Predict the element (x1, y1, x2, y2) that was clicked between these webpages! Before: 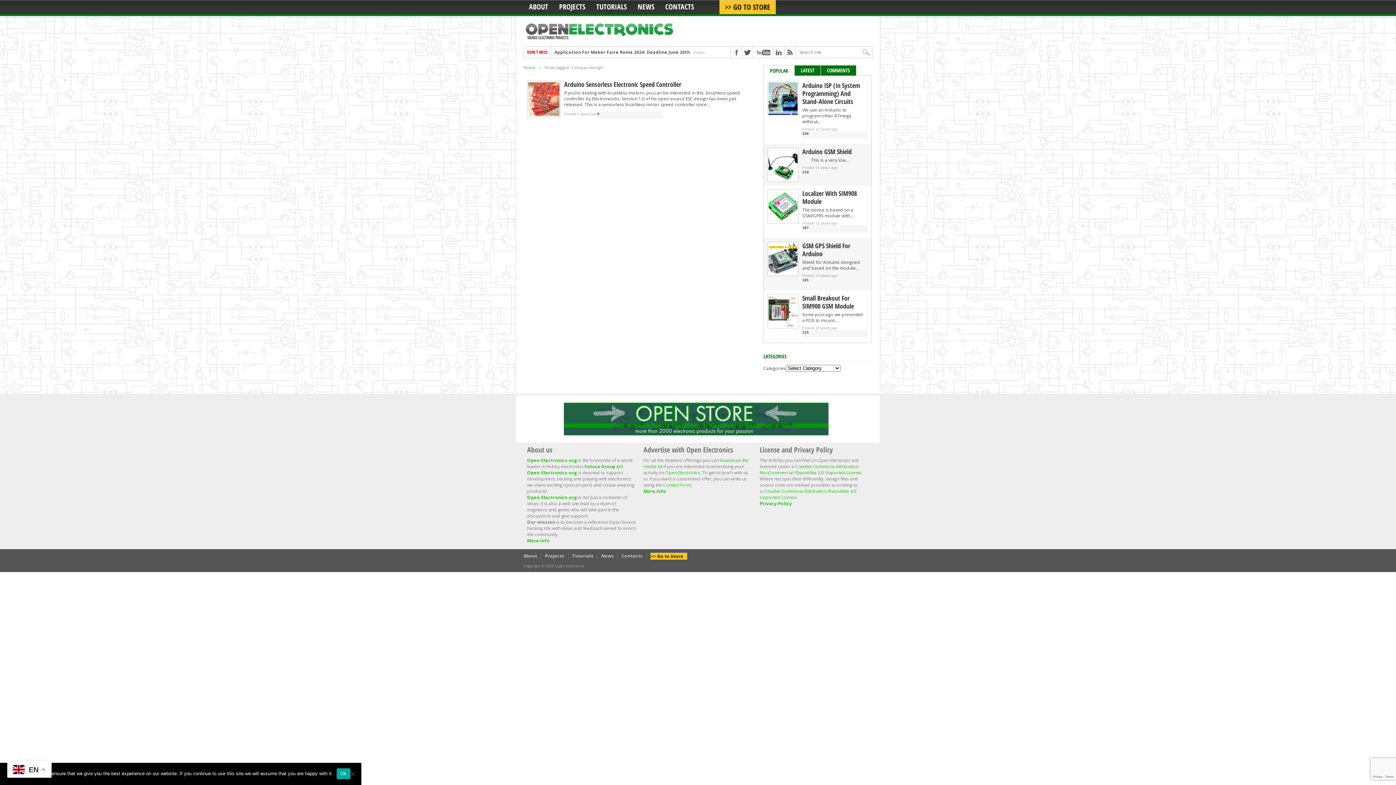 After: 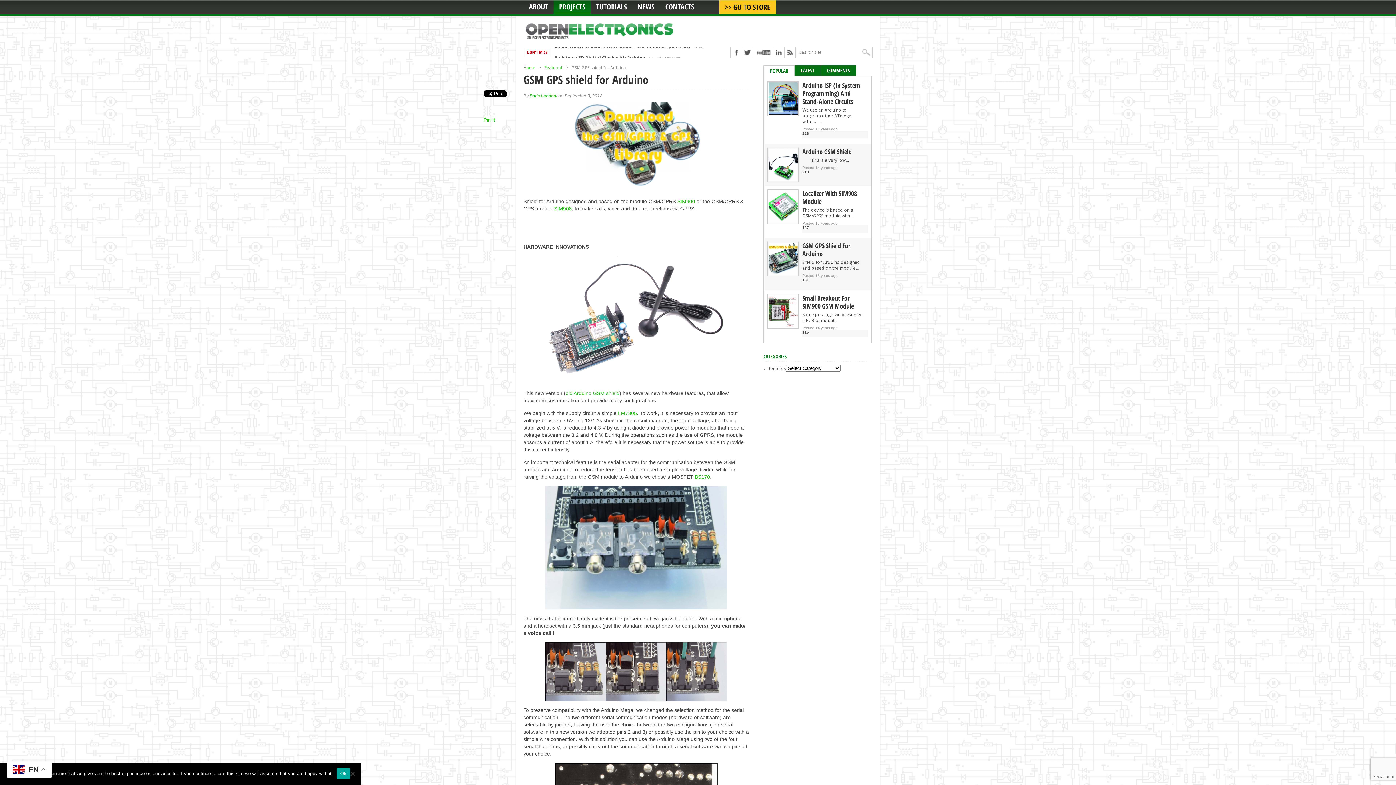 Action: bbox: (768, 270, 797, 276)